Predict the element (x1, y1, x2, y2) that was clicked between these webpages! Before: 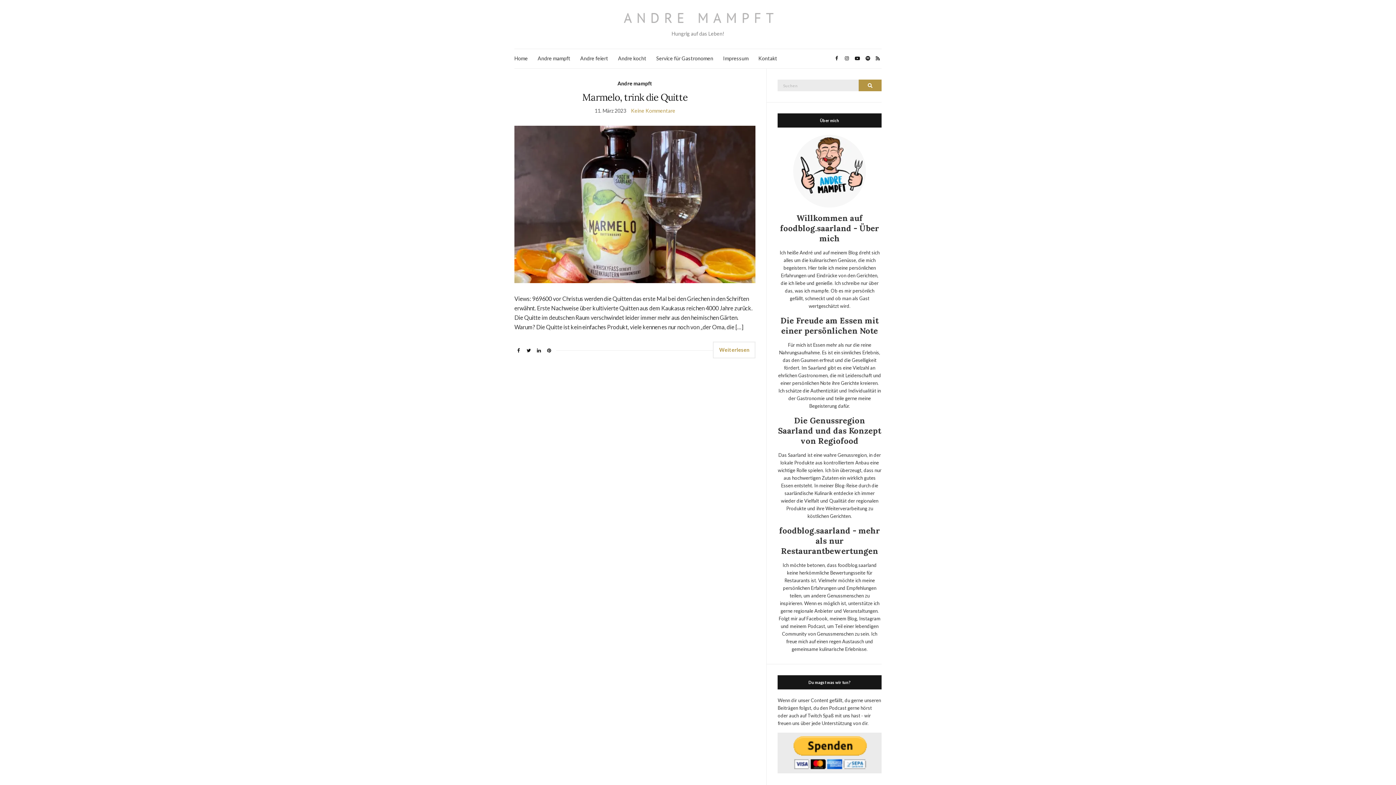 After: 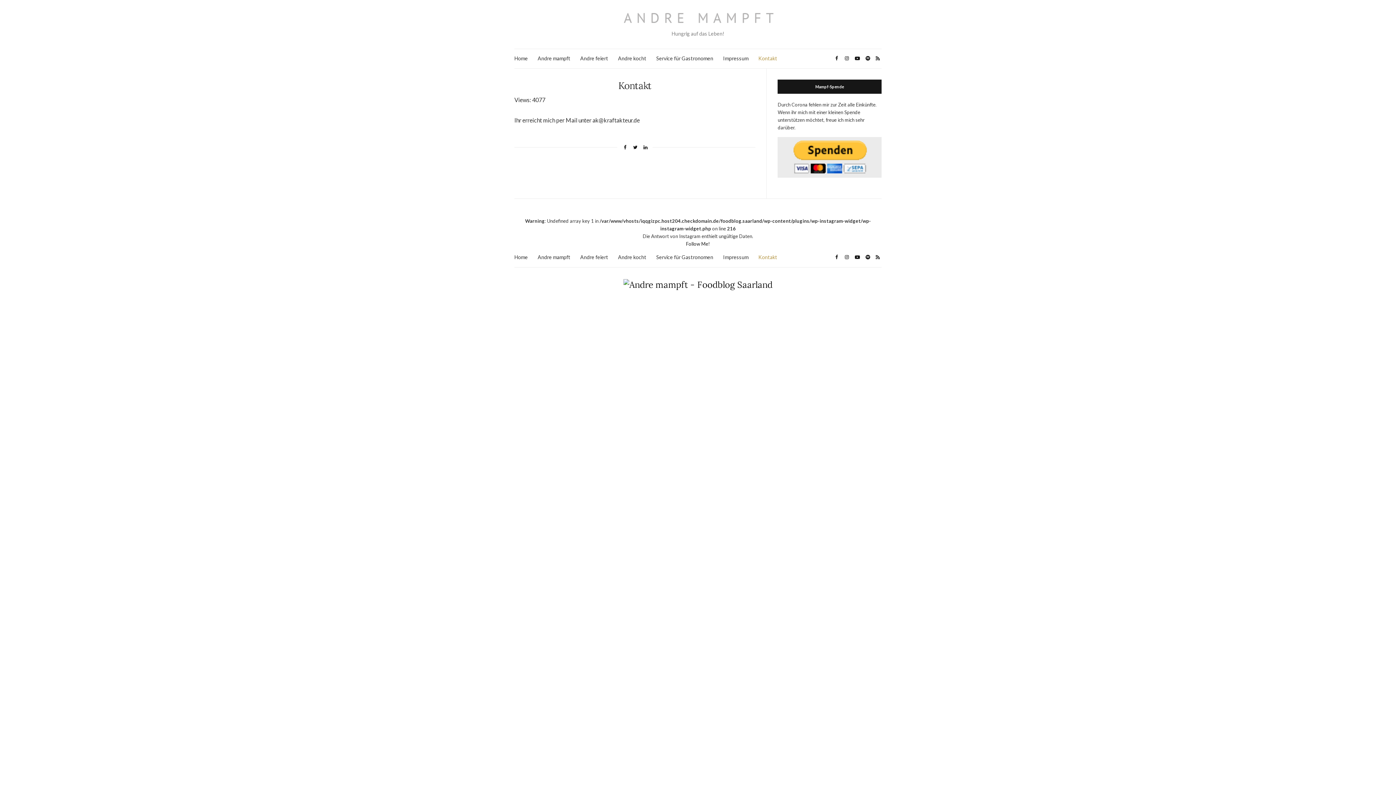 Action: label: Kontakt bbox: (758, 54, 777, 62)